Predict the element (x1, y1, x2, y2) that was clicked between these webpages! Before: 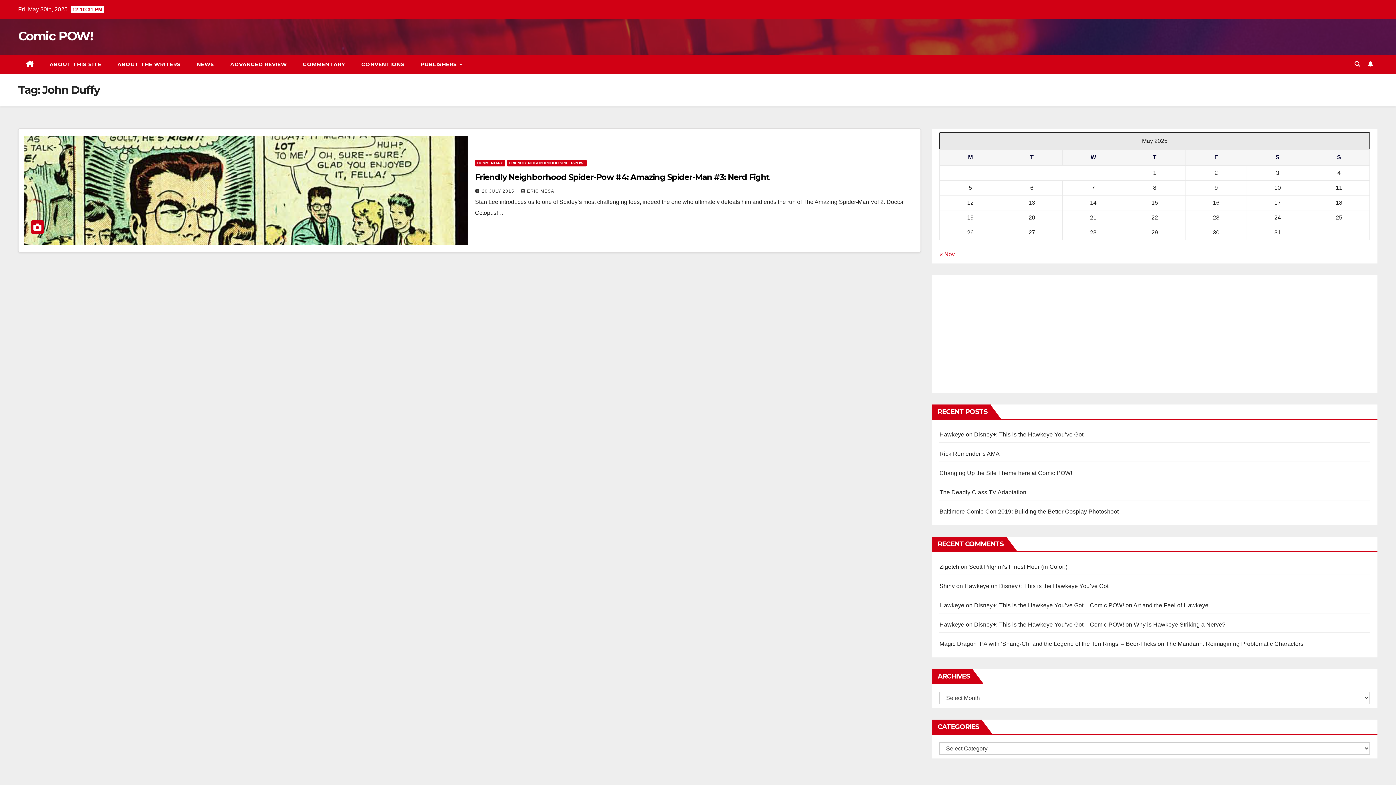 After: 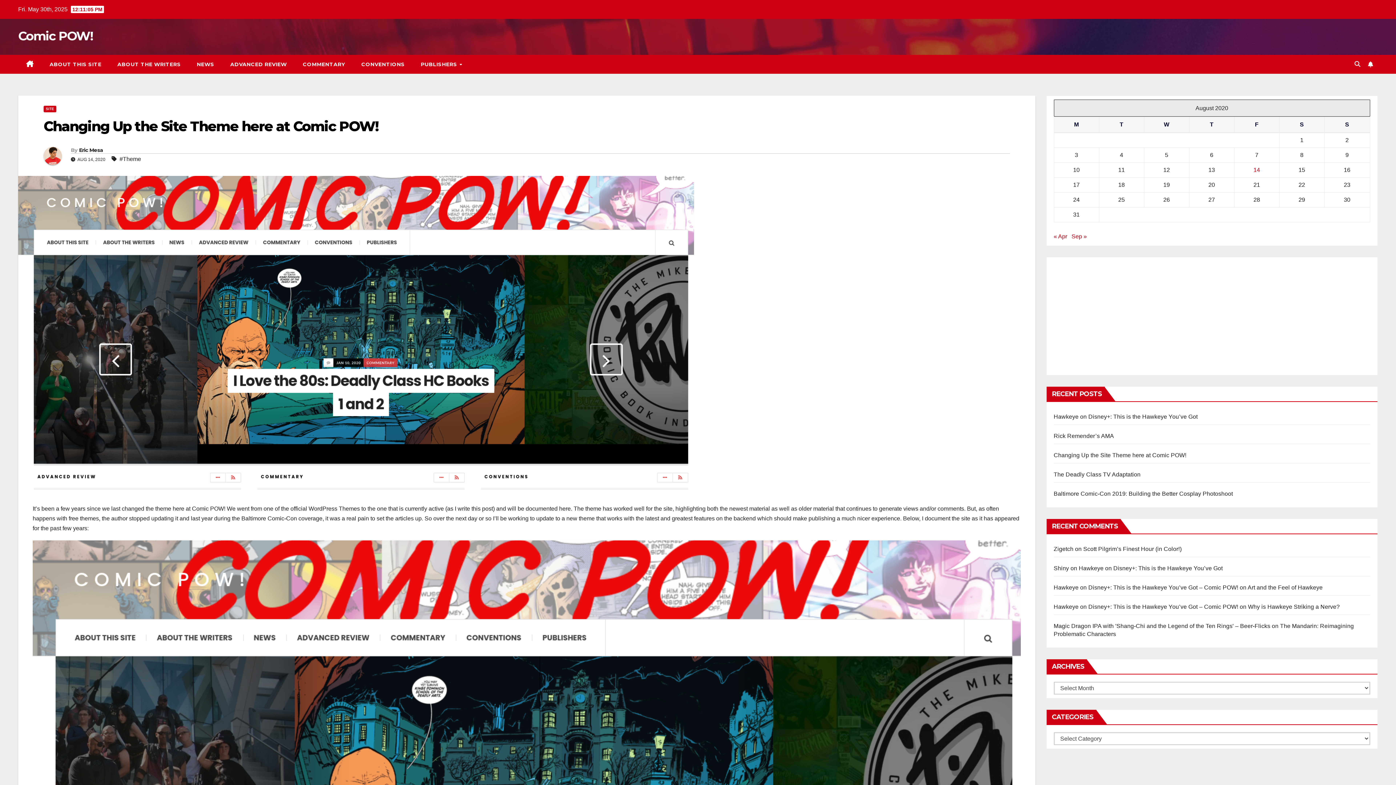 Action: bbox: (939, 470, 1072, 476) label: Changing Up the Site Theme here at Comic POW!